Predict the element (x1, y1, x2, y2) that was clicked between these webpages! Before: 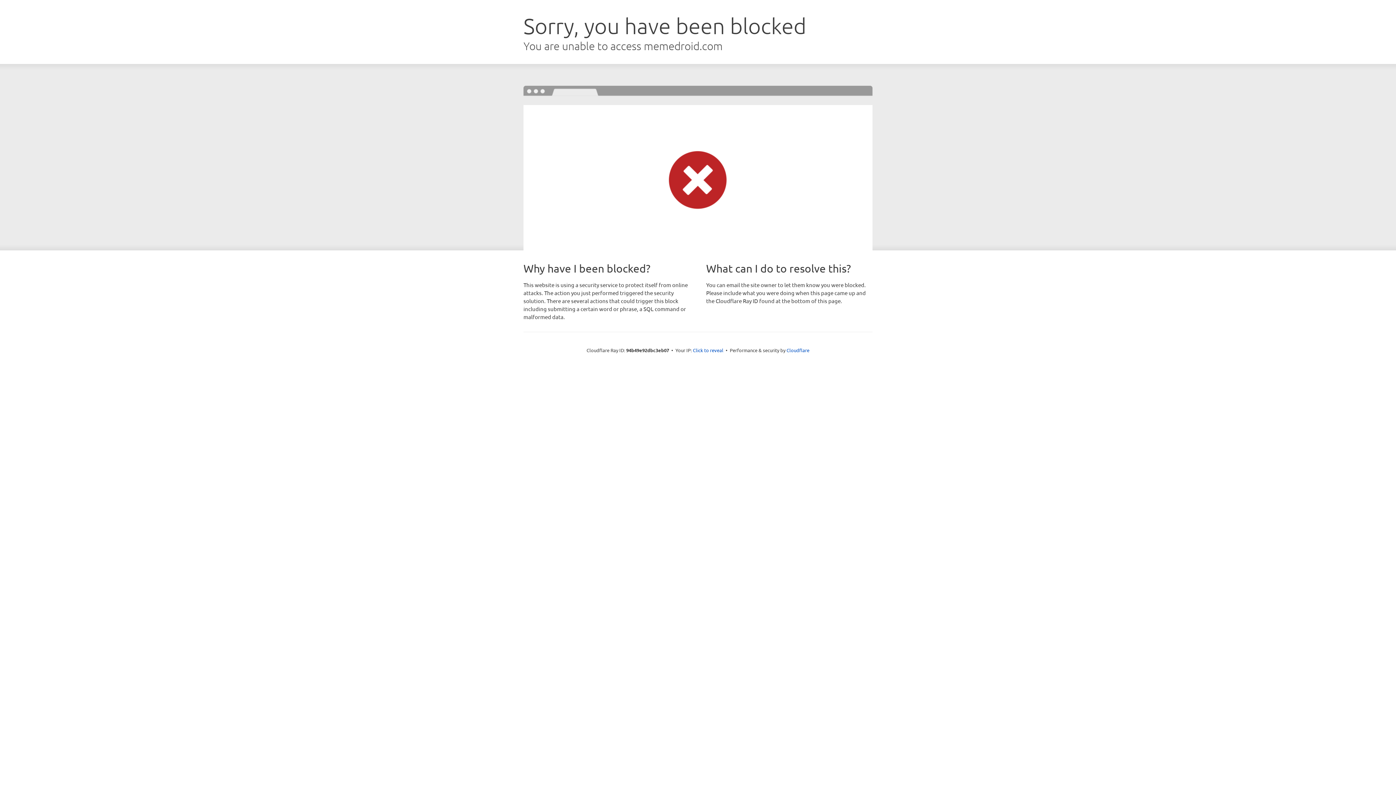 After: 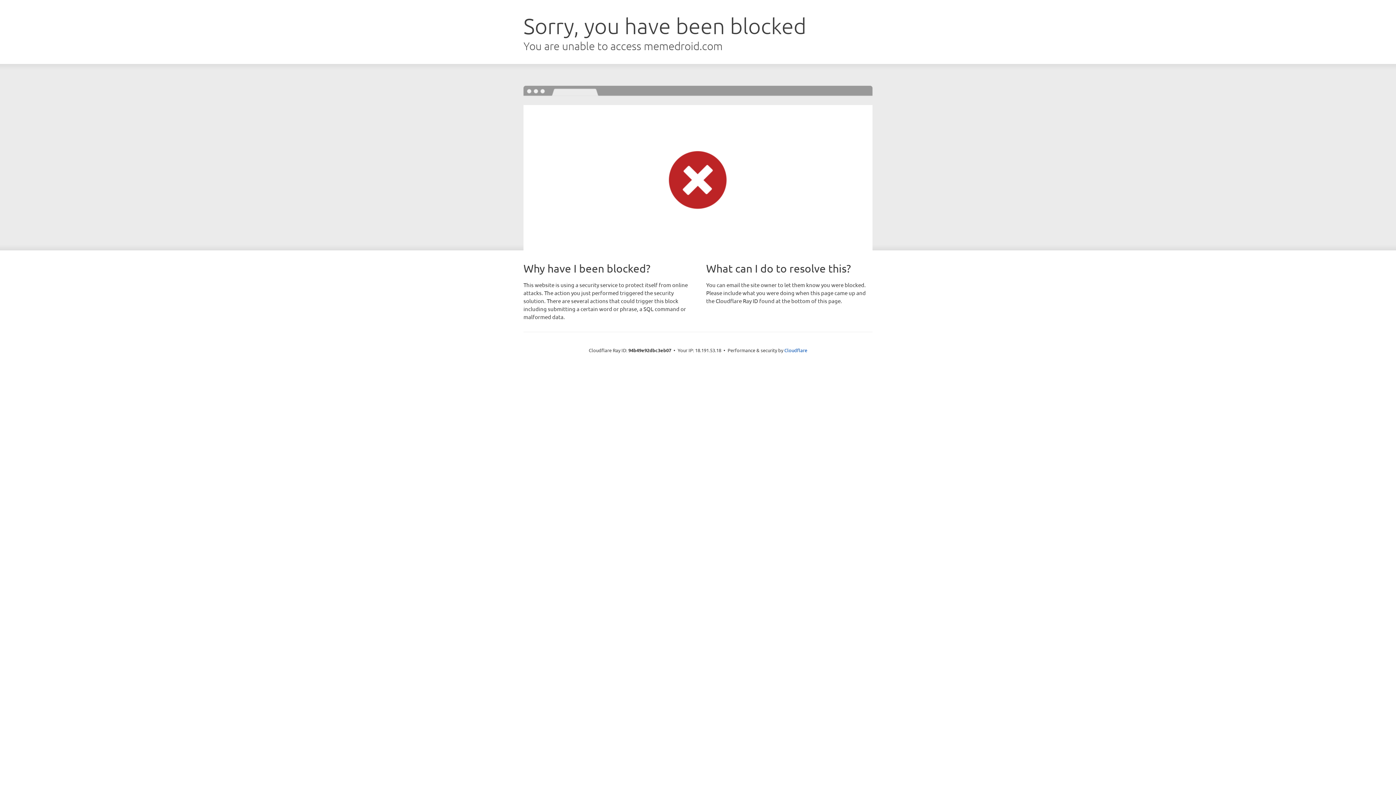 Action: label: Click to reveal bbox: (693, 346, 723, 353)